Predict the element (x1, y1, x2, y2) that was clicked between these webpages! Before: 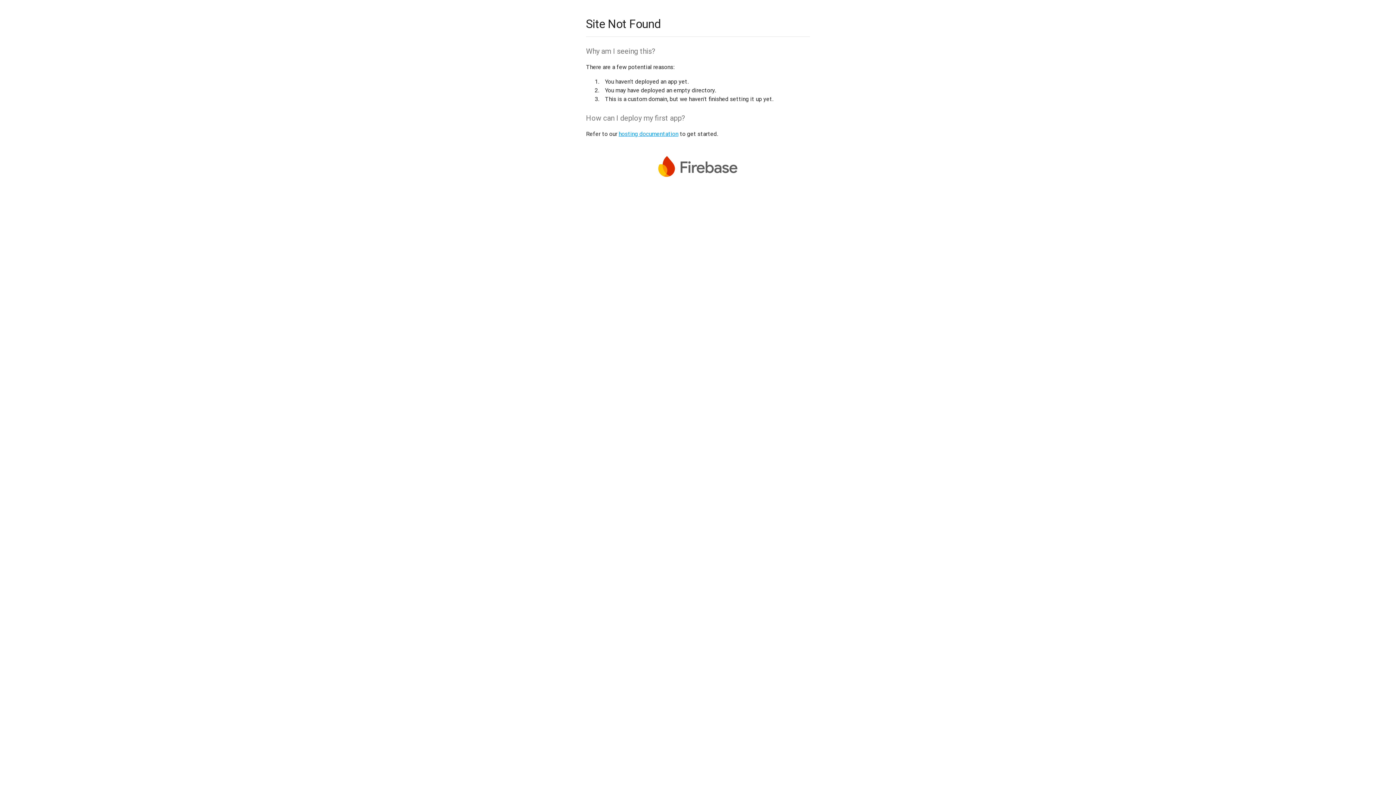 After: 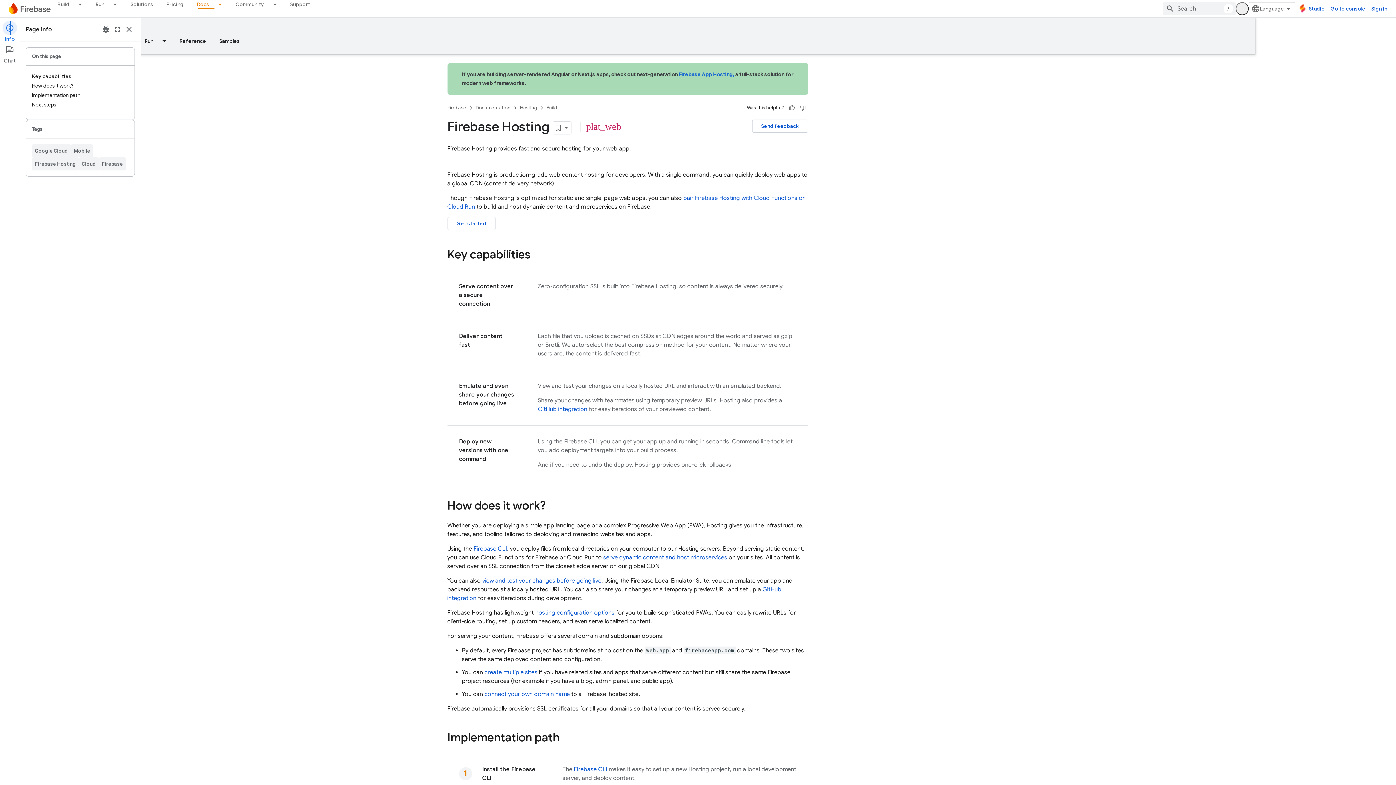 Action: bbox: (618, 130, 678, 137) label: hosting documentation